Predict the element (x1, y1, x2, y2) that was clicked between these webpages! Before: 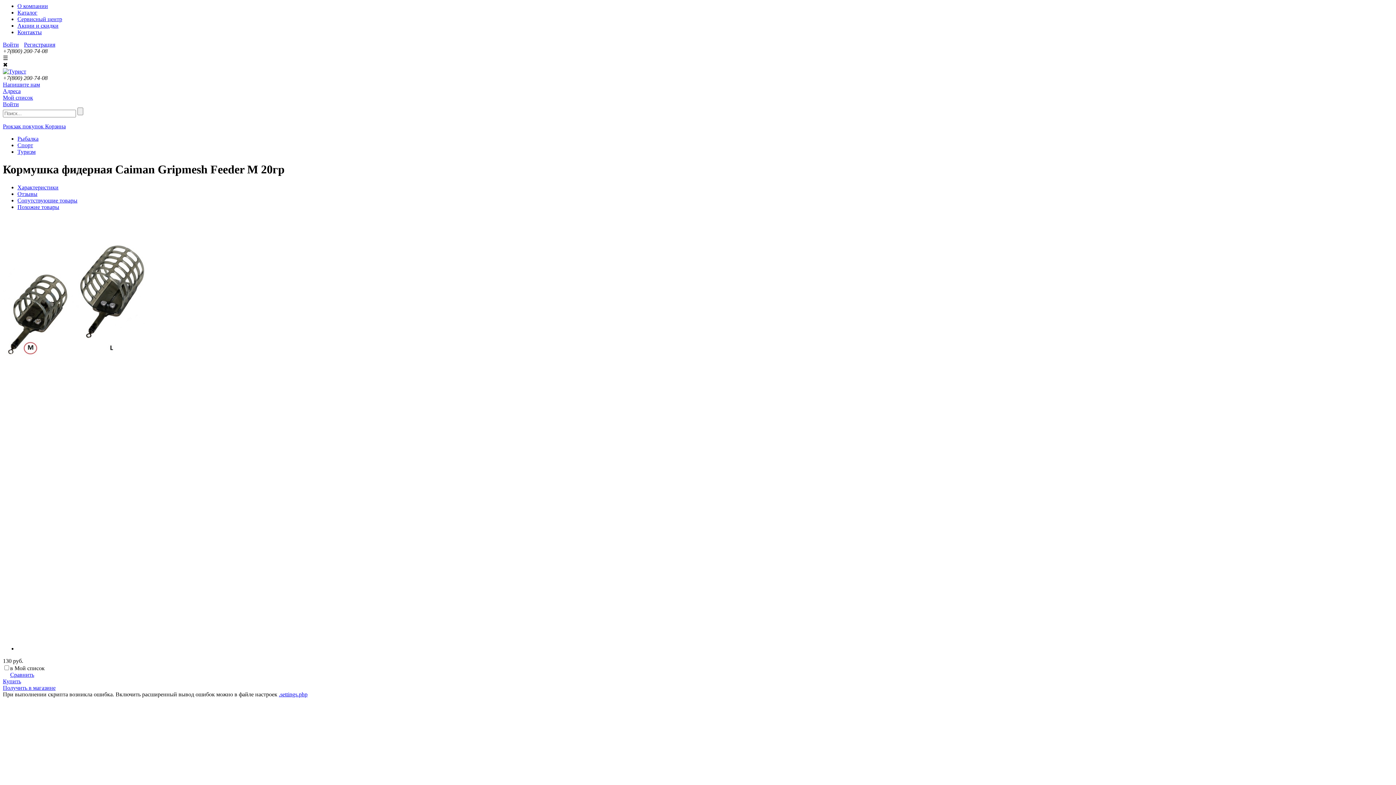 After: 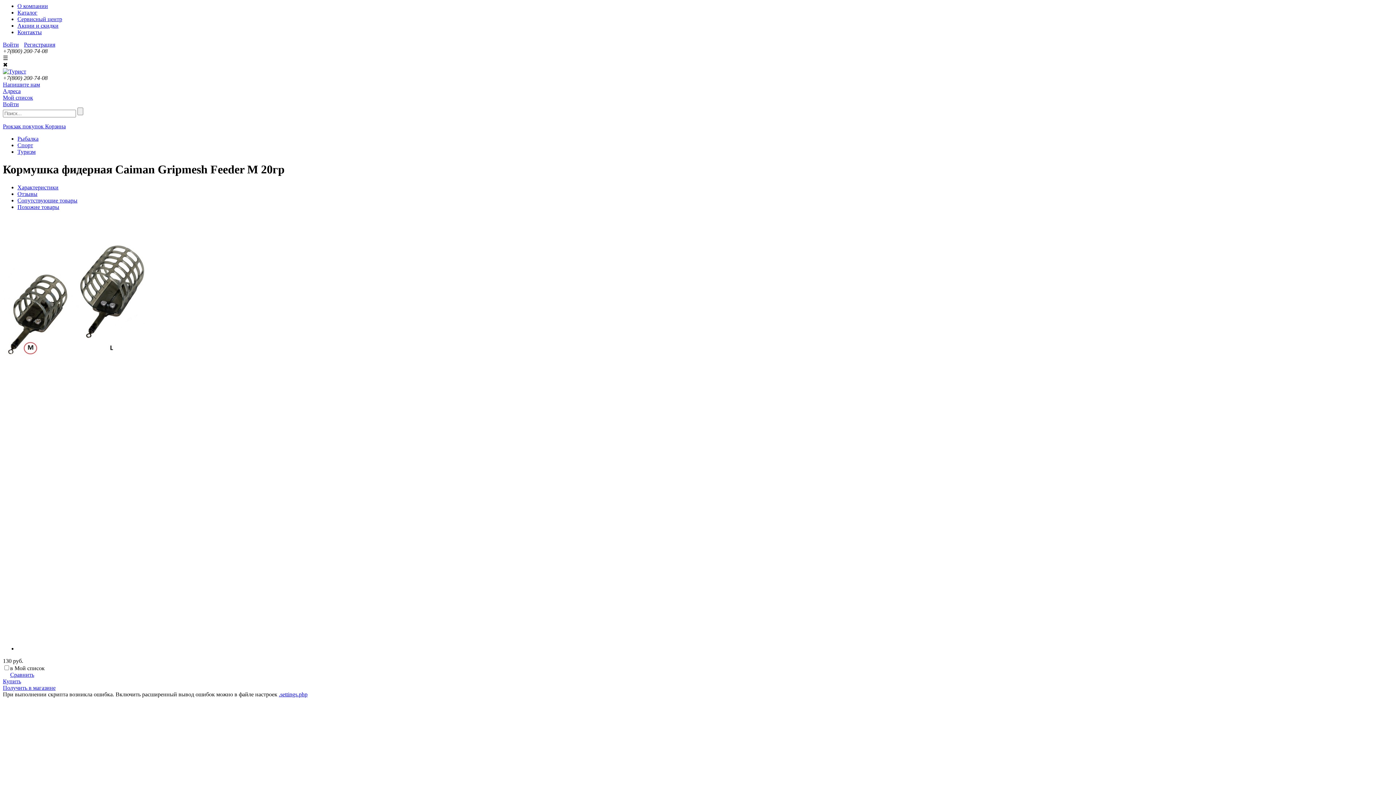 Action: label: Купить bbox: (2, 678, 21, 684)